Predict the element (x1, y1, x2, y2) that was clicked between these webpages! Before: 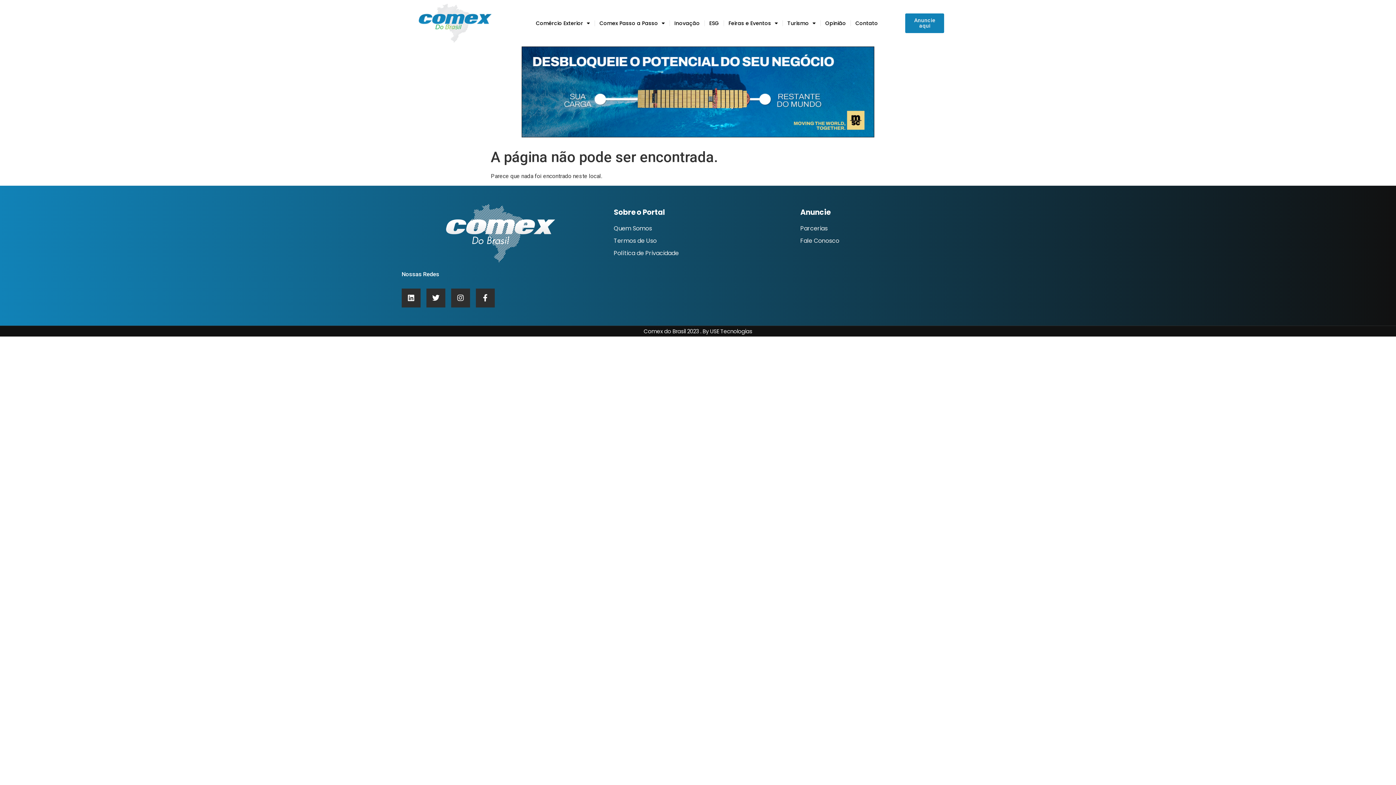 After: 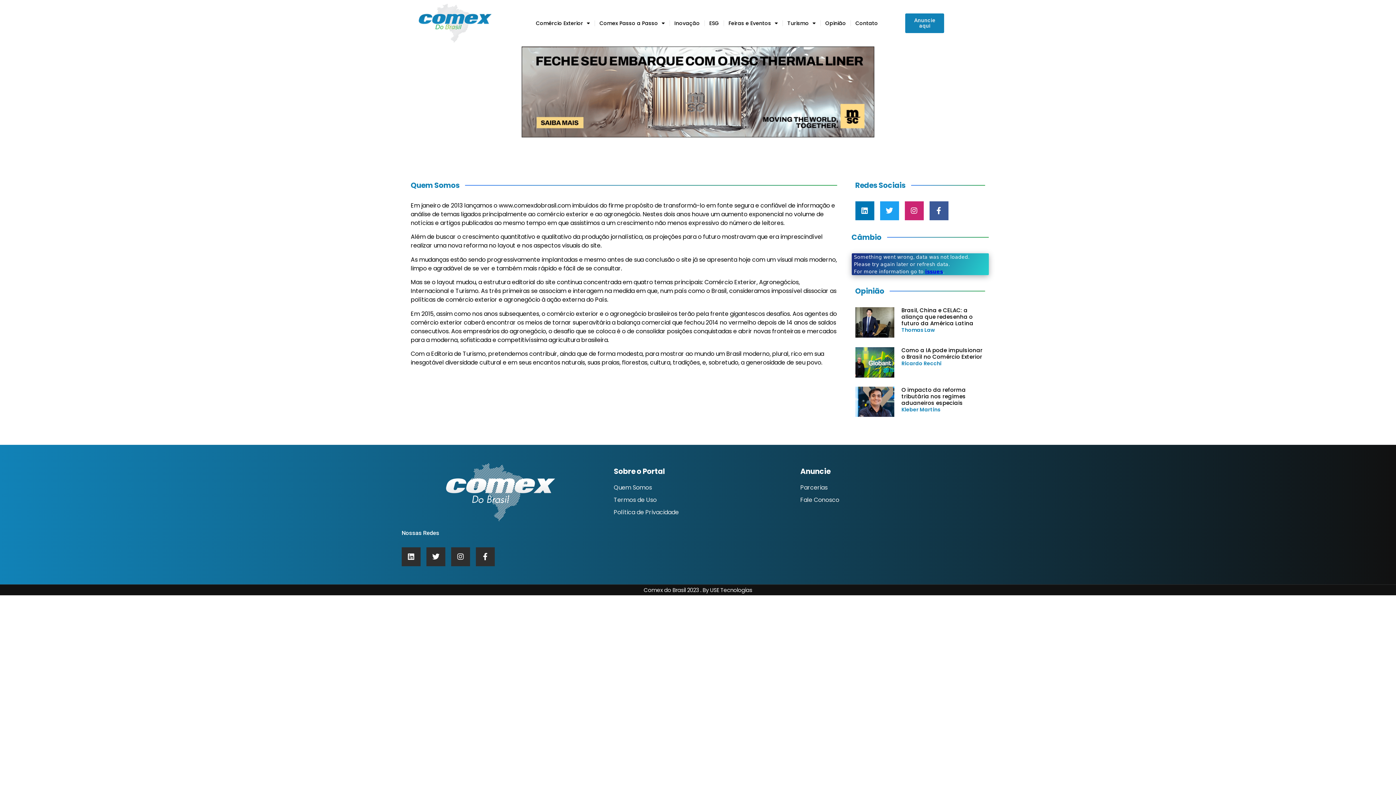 Action: bbox: (613, 224, 793, 233) label: Quem Somos